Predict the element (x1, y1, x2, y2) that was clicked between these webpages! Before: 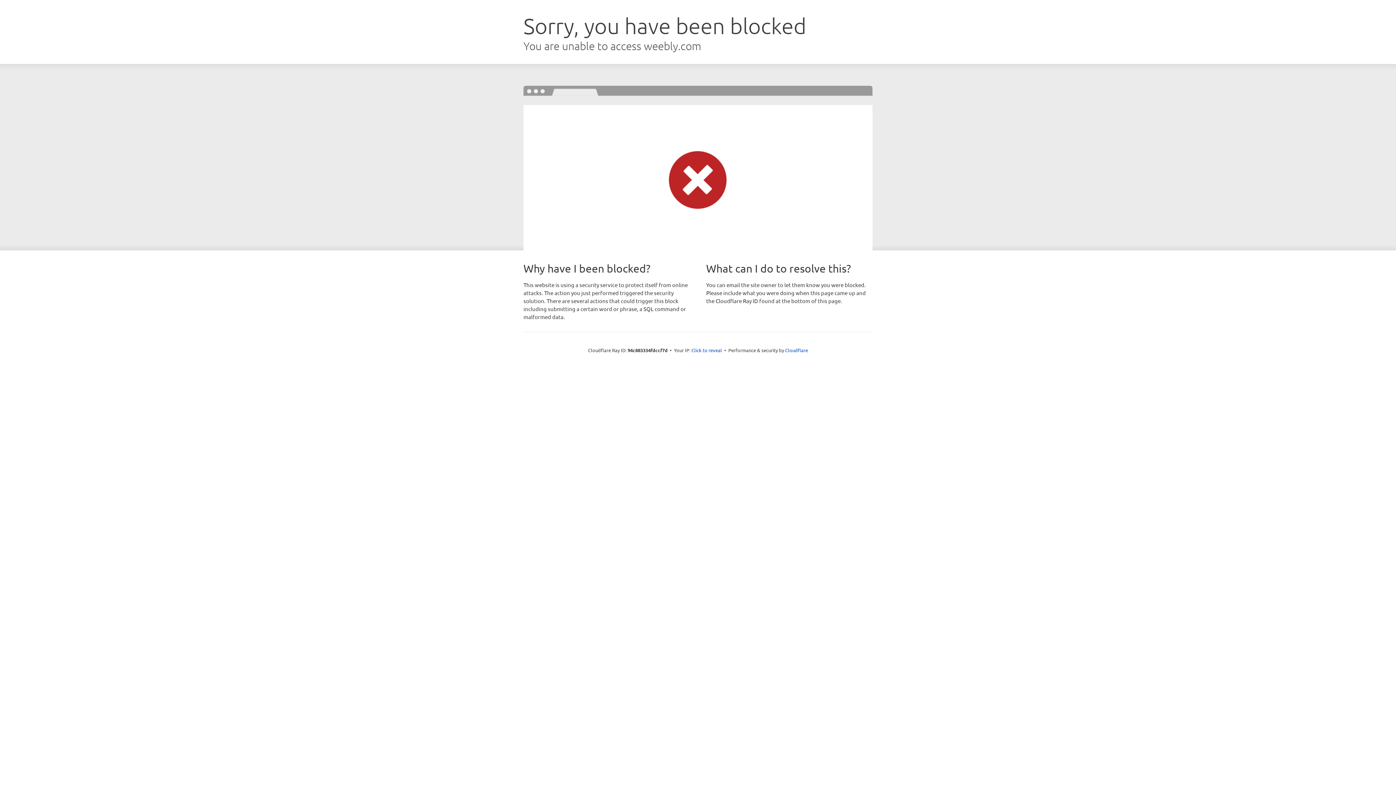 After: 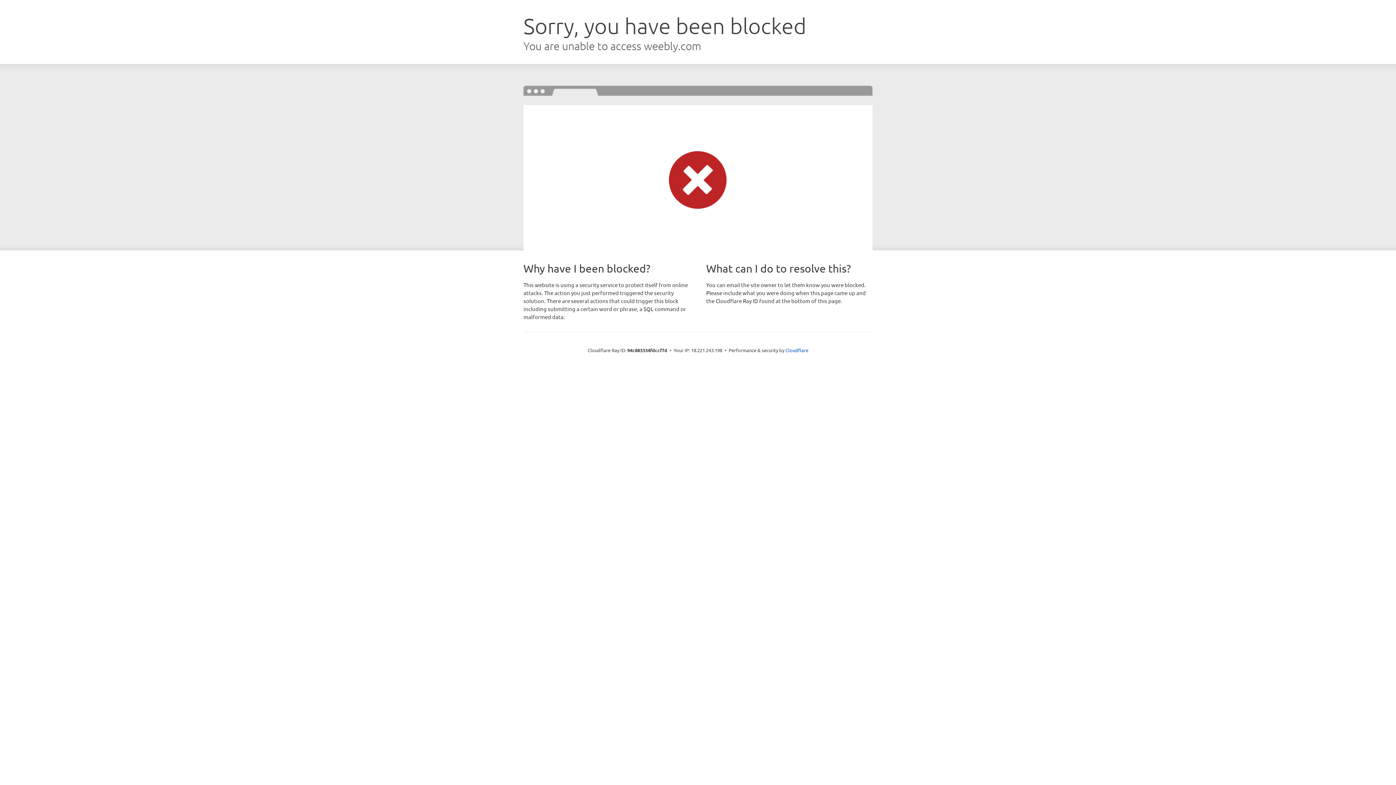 Action: label: Click to reveal bbox: (691, 346, 722, 353)